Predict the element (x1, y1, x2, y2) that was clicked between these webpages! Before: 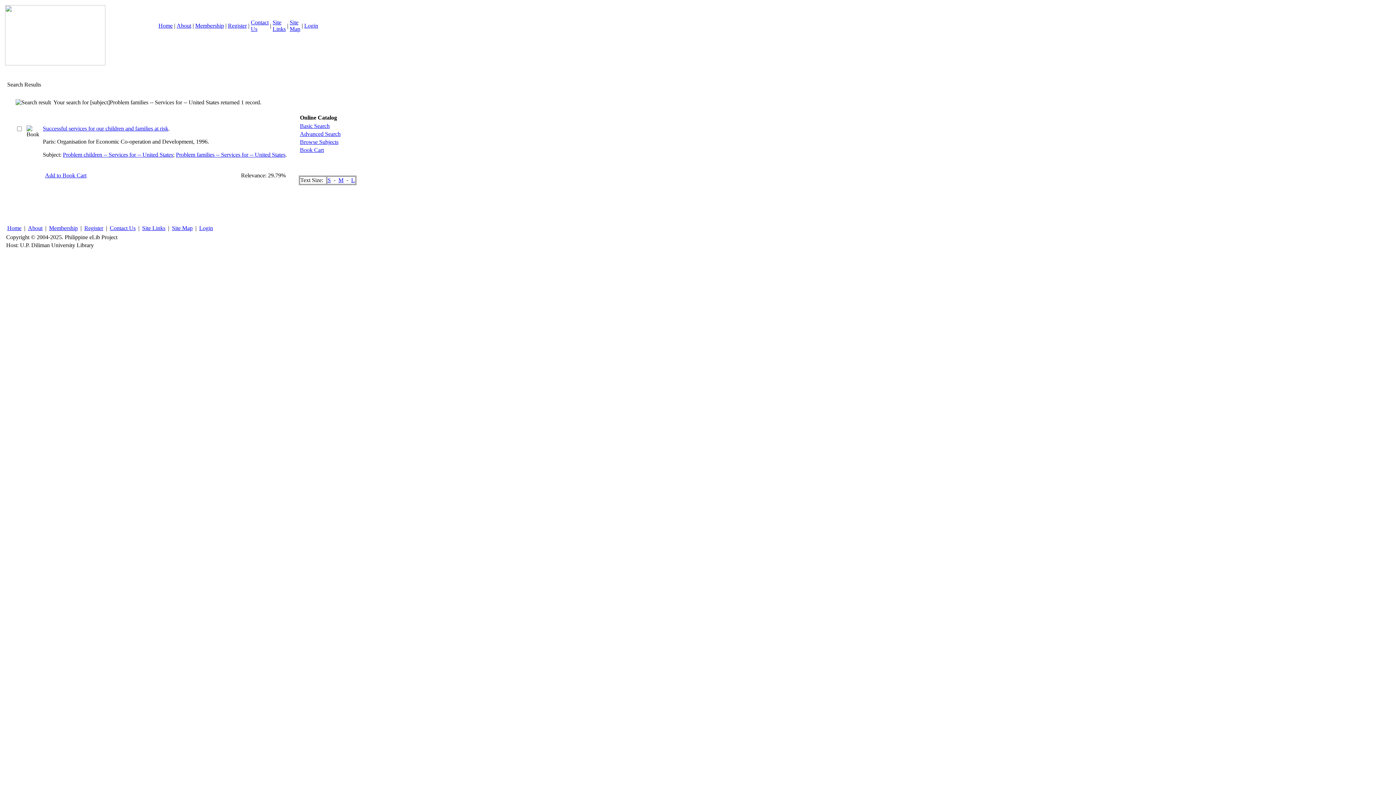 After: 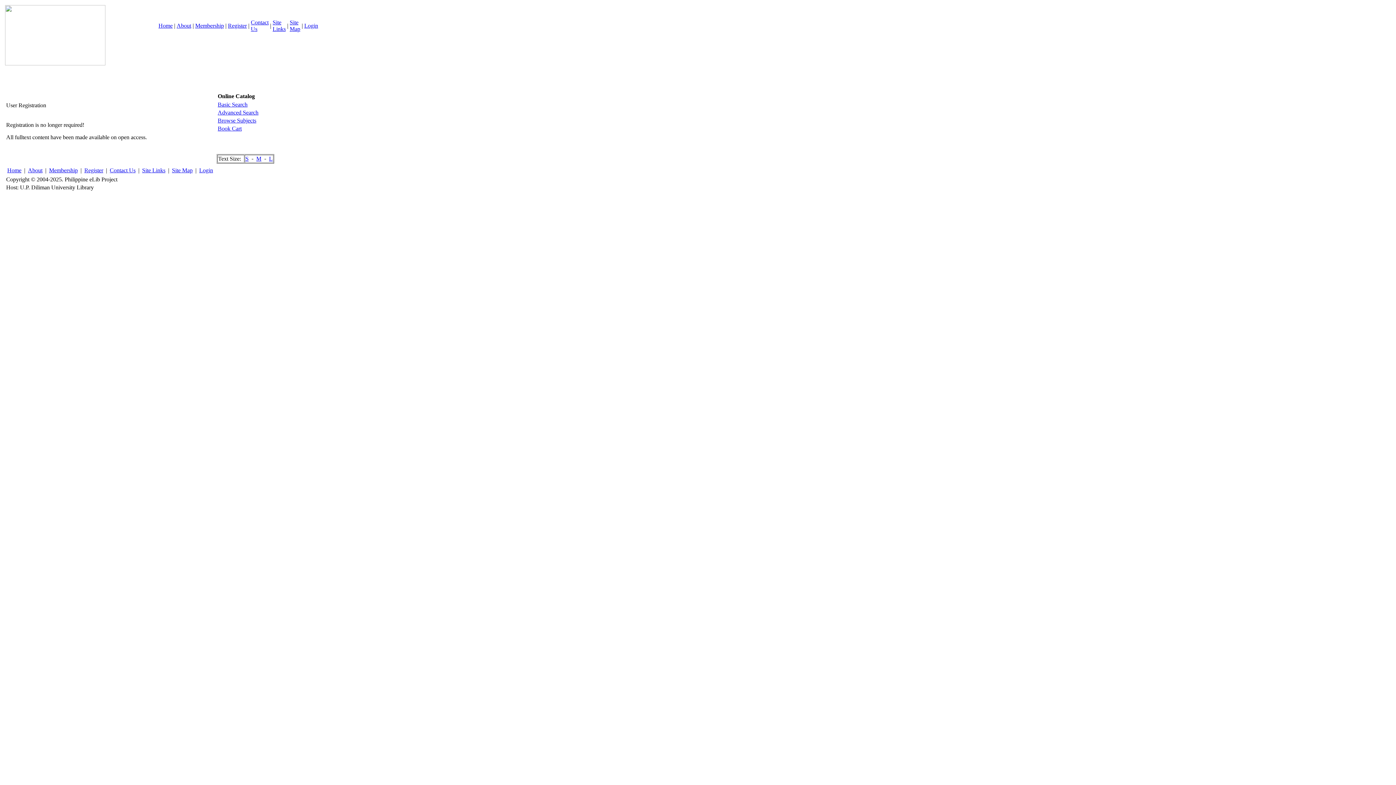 Action: label: Register bbox: (228, 22, 246, 28)